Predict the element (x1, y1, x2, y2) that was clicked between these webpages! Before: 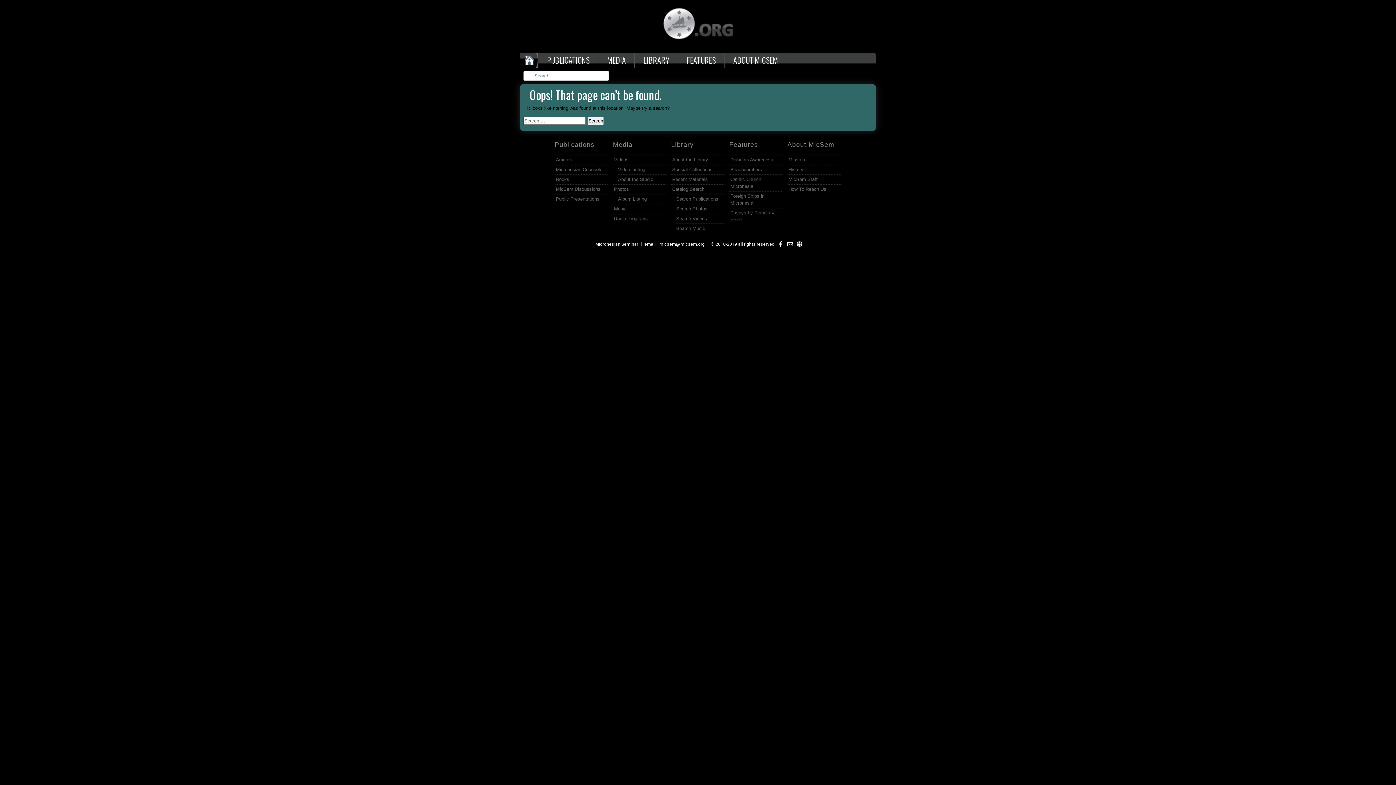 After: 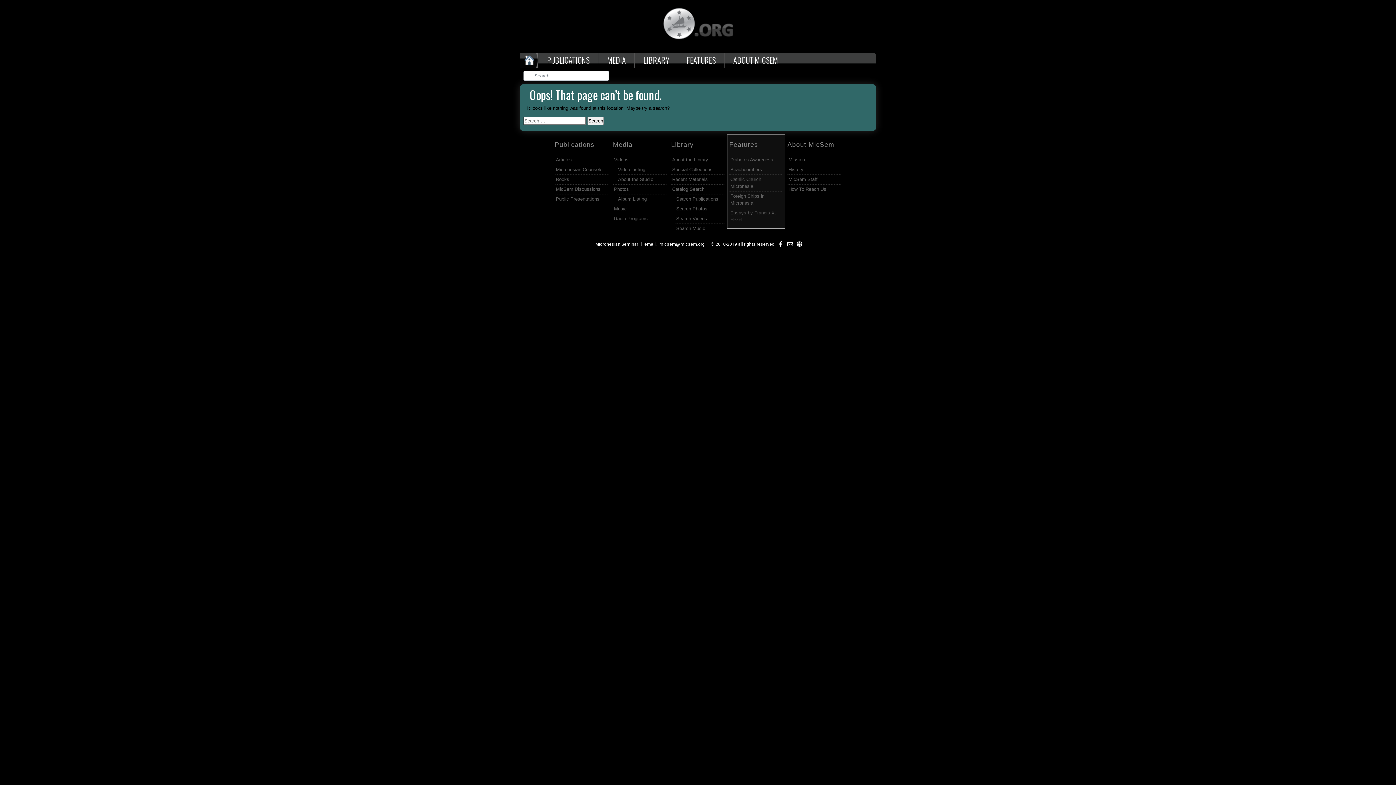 Action: bbox: (729, 141, 758, 148) label: Features